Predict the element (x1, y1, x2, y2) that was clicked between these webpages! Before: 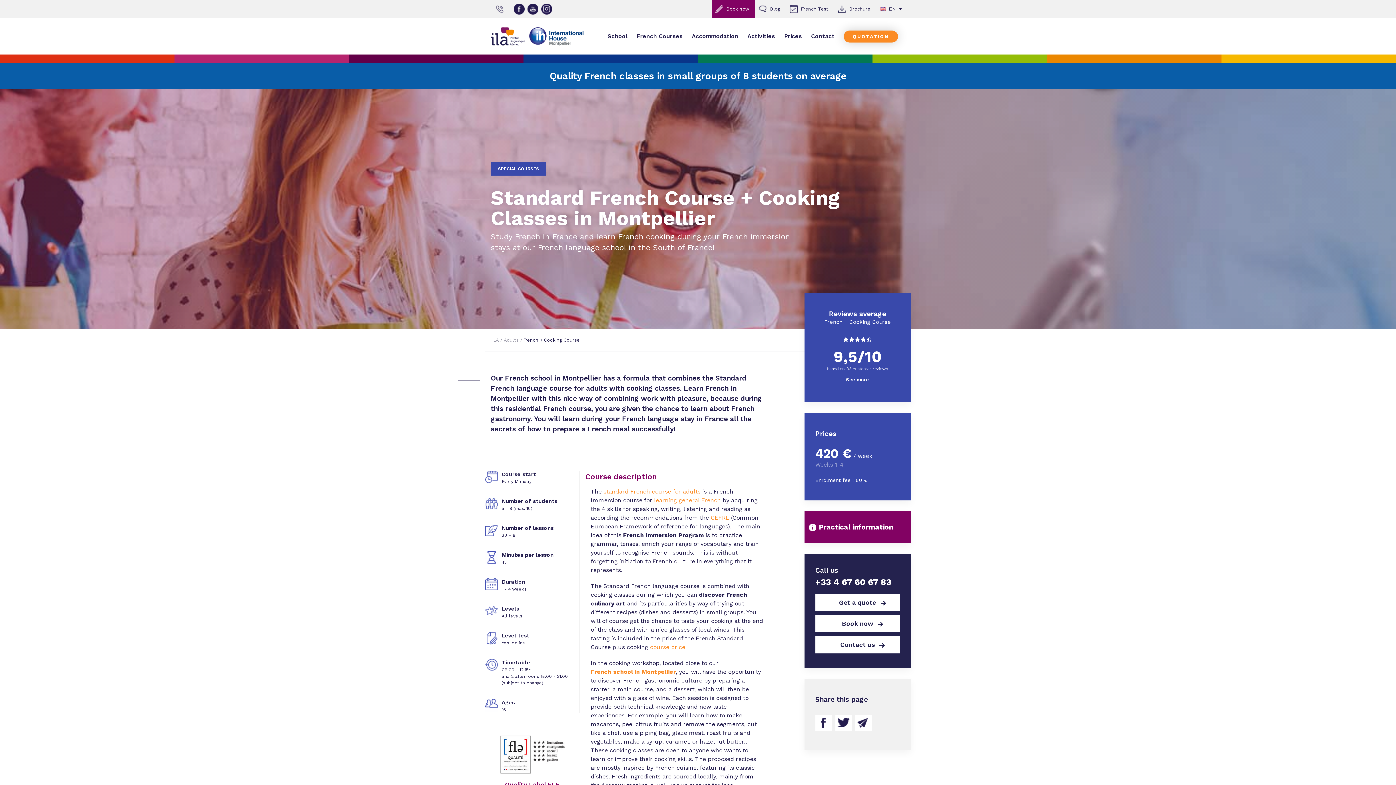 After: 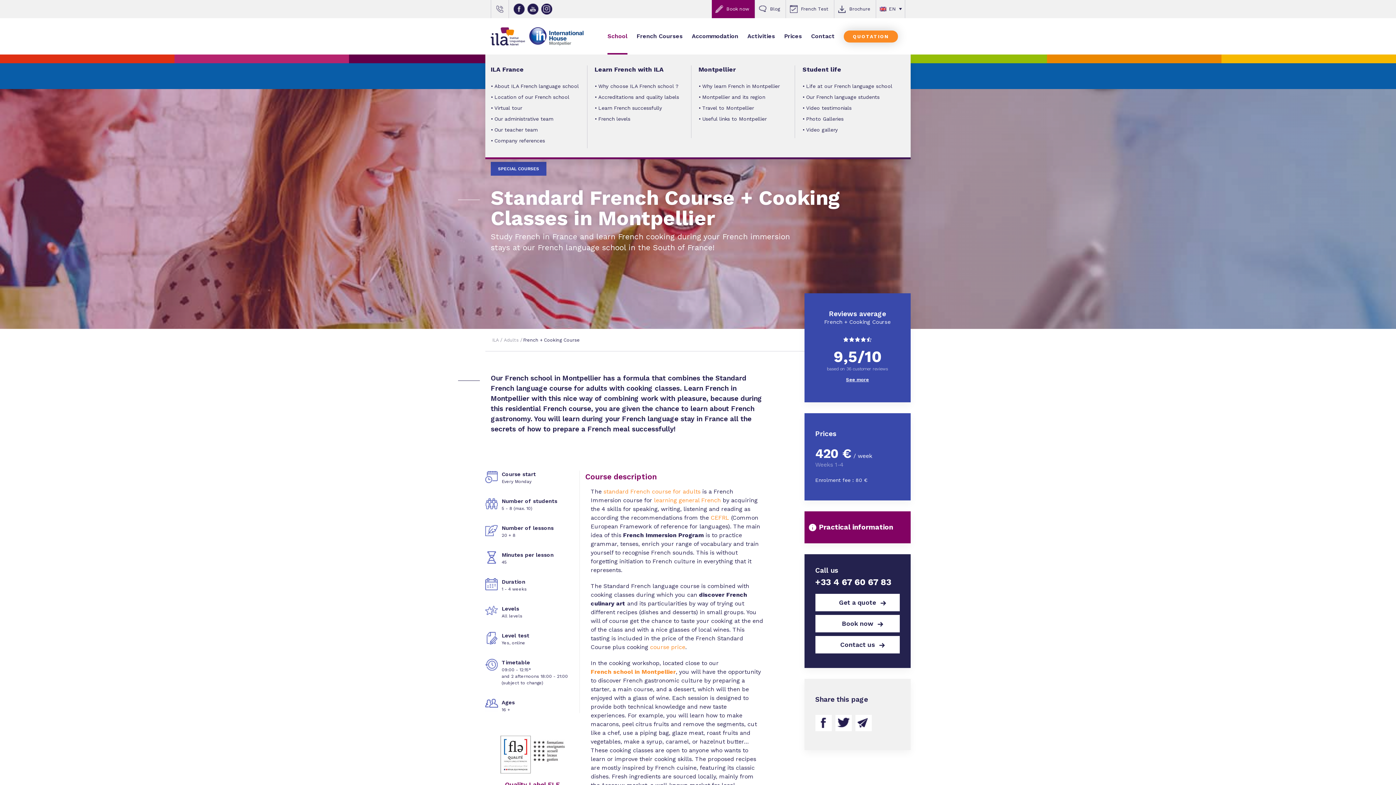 Action: bbox: (607, 18, 627, 54) label: School